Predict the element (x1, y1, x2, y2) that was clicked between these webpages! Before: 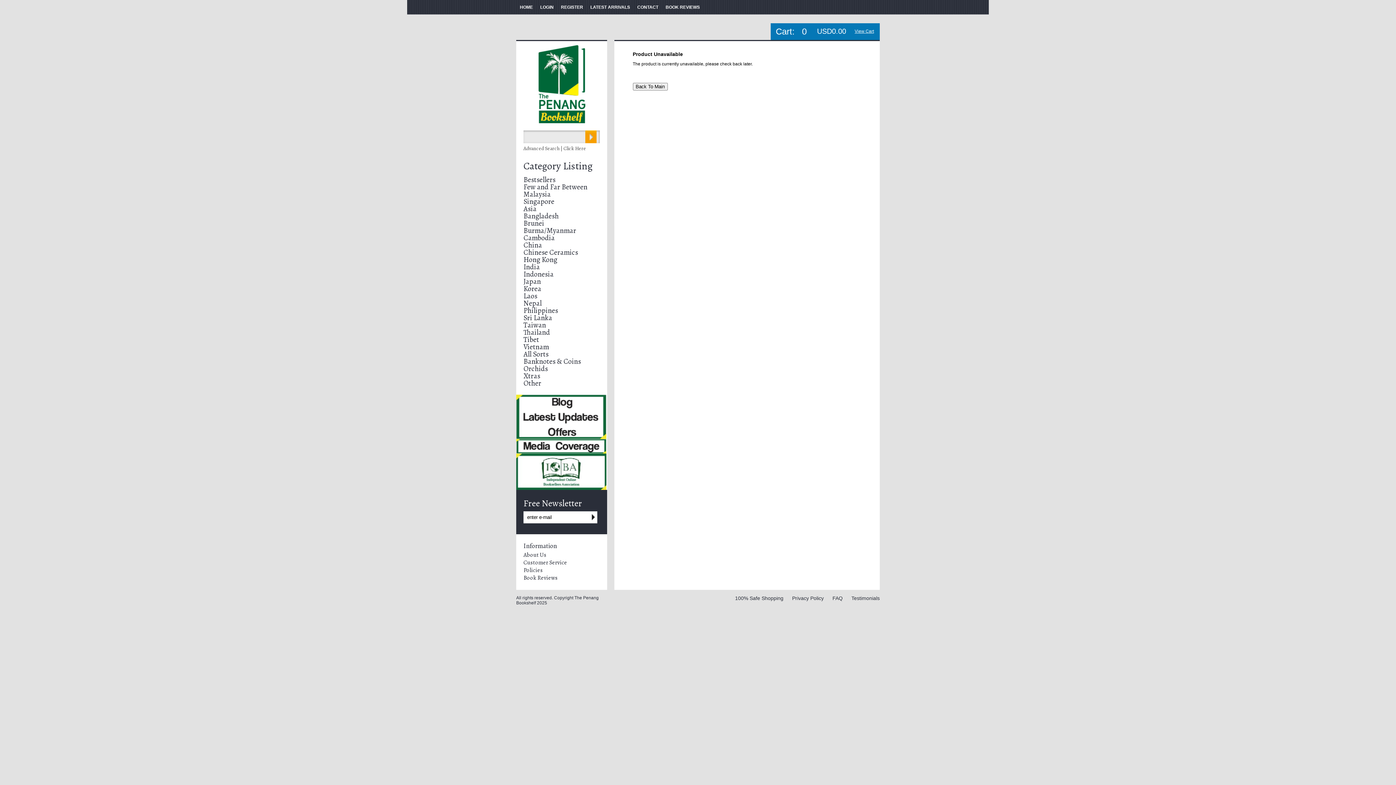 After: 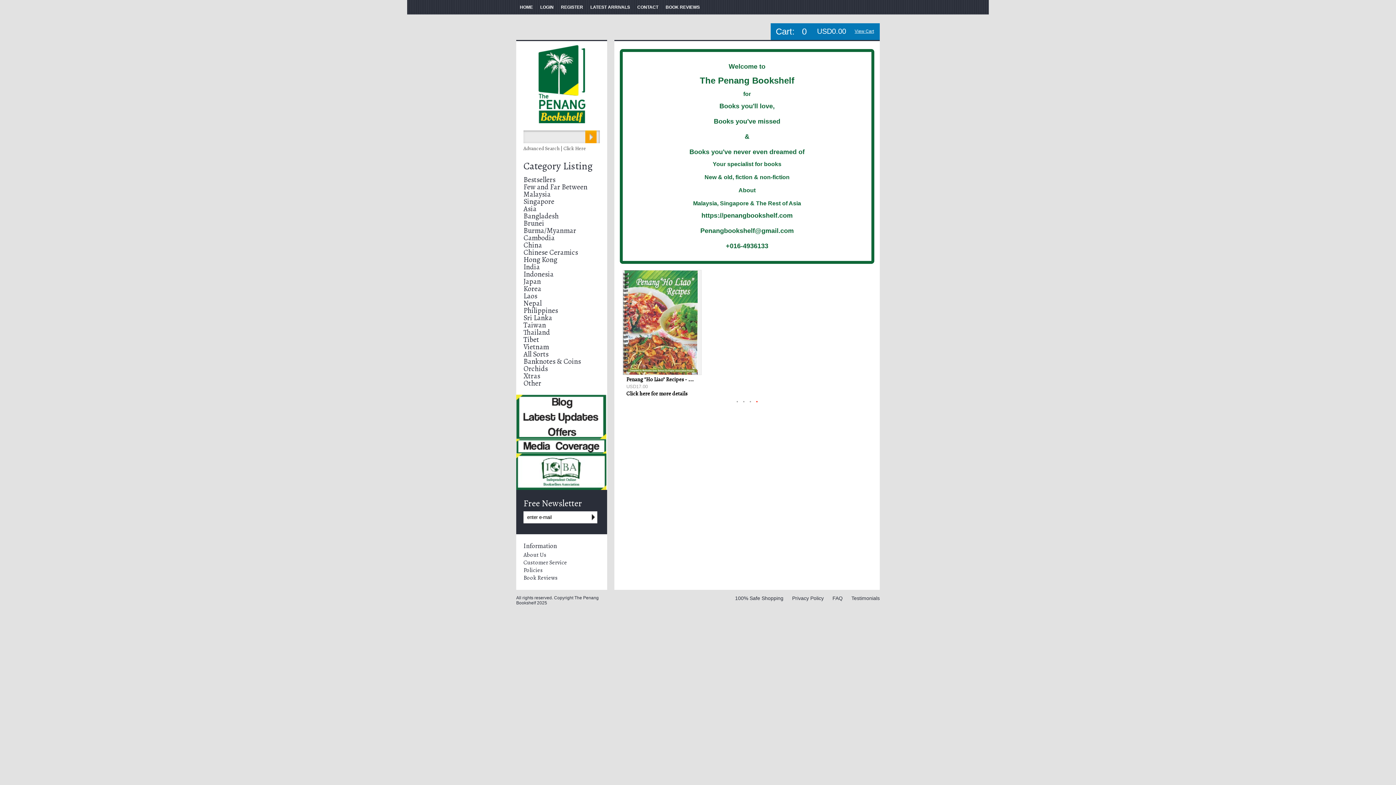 Action: bbox: (538, 102, 585, 130)